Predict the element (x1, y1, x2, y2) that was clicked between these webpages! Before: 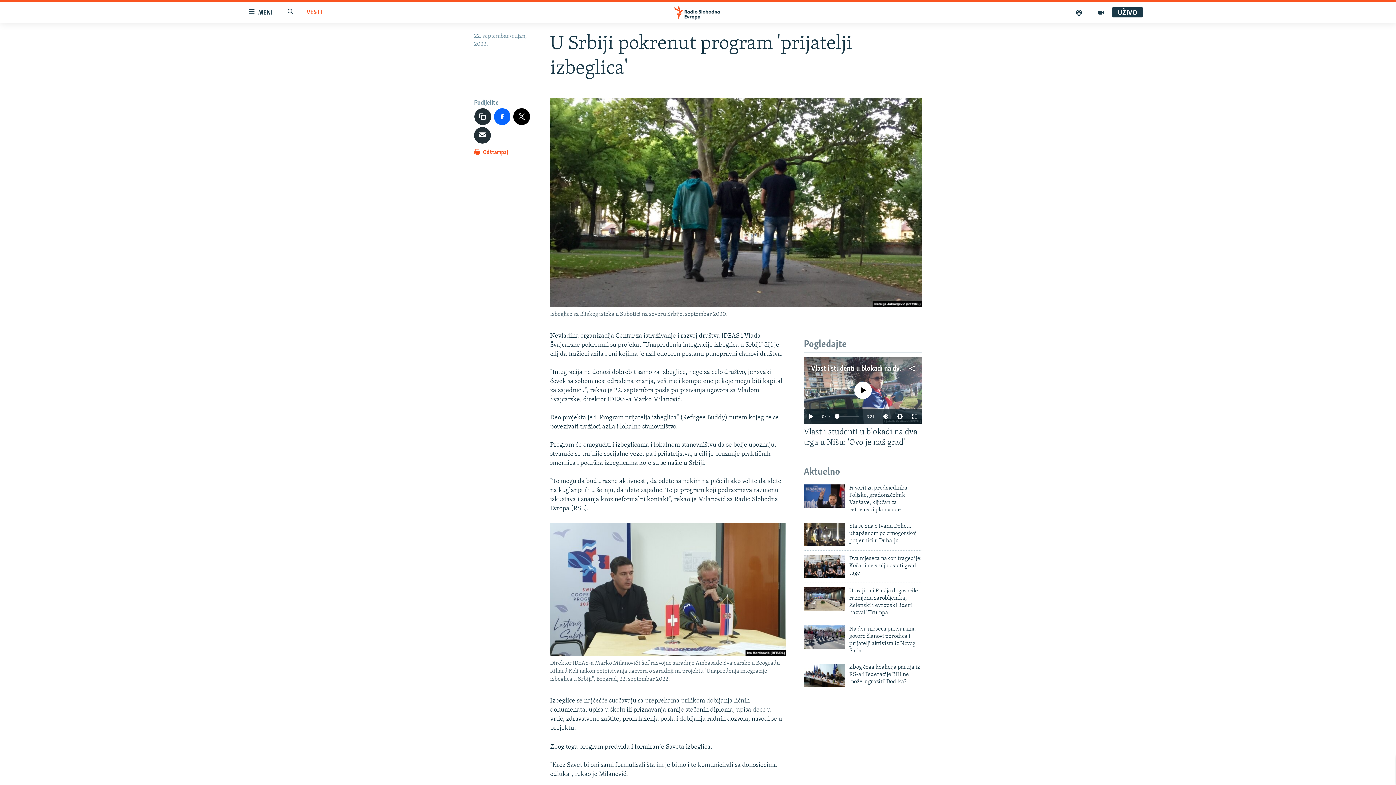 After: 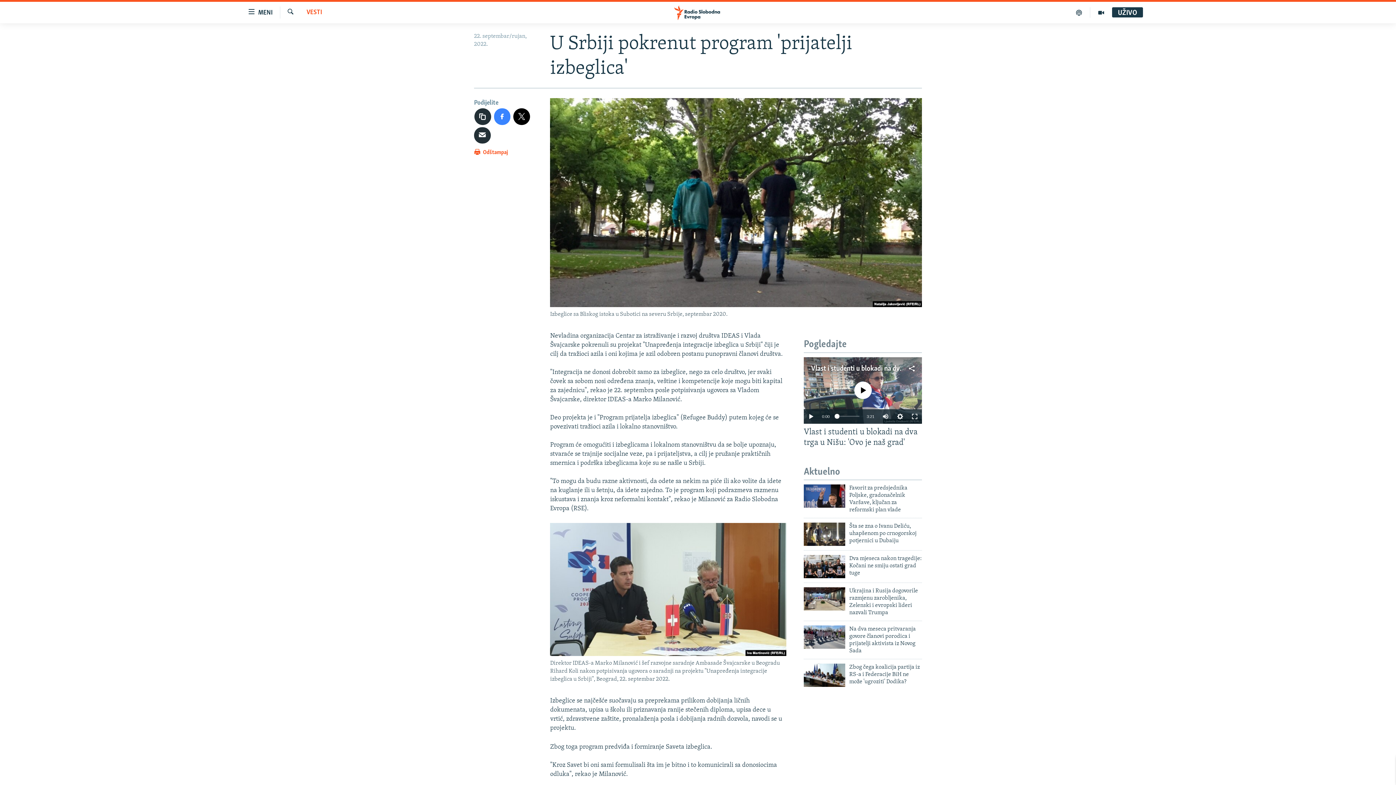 Action: bbox: (494, 108, 510, 124)